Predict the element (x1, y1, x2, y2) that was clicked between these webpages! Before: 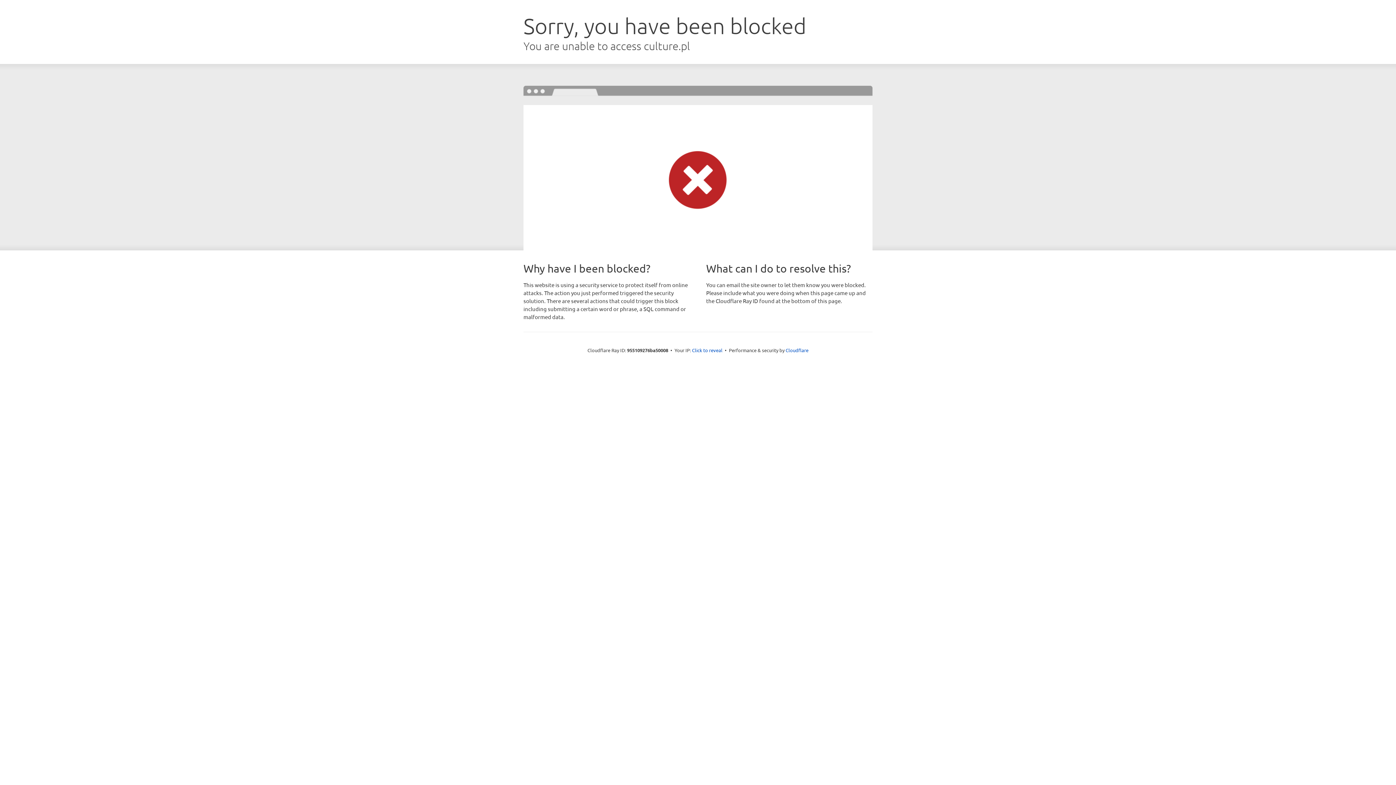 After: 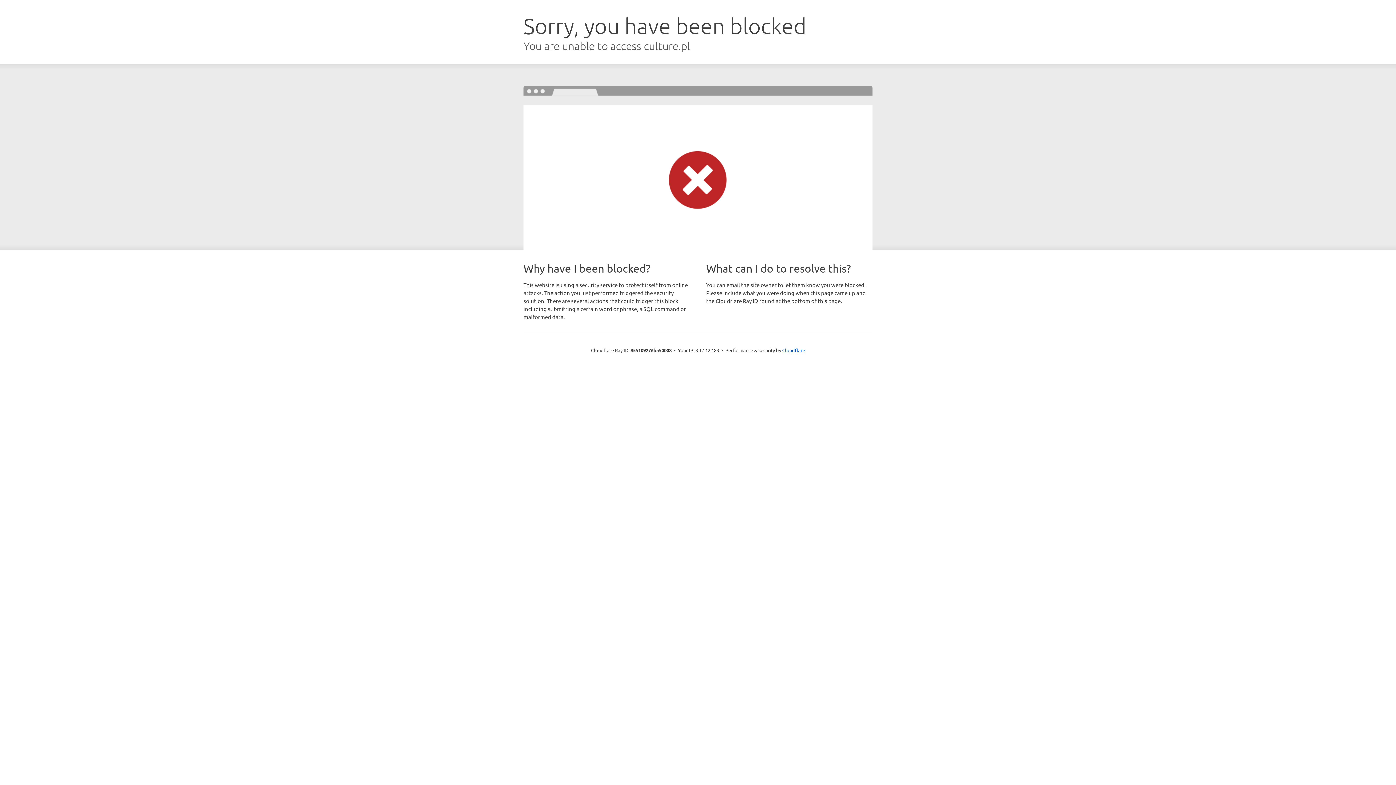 Action: label: Click to reveal bbox: (692, 346, 722, 353)